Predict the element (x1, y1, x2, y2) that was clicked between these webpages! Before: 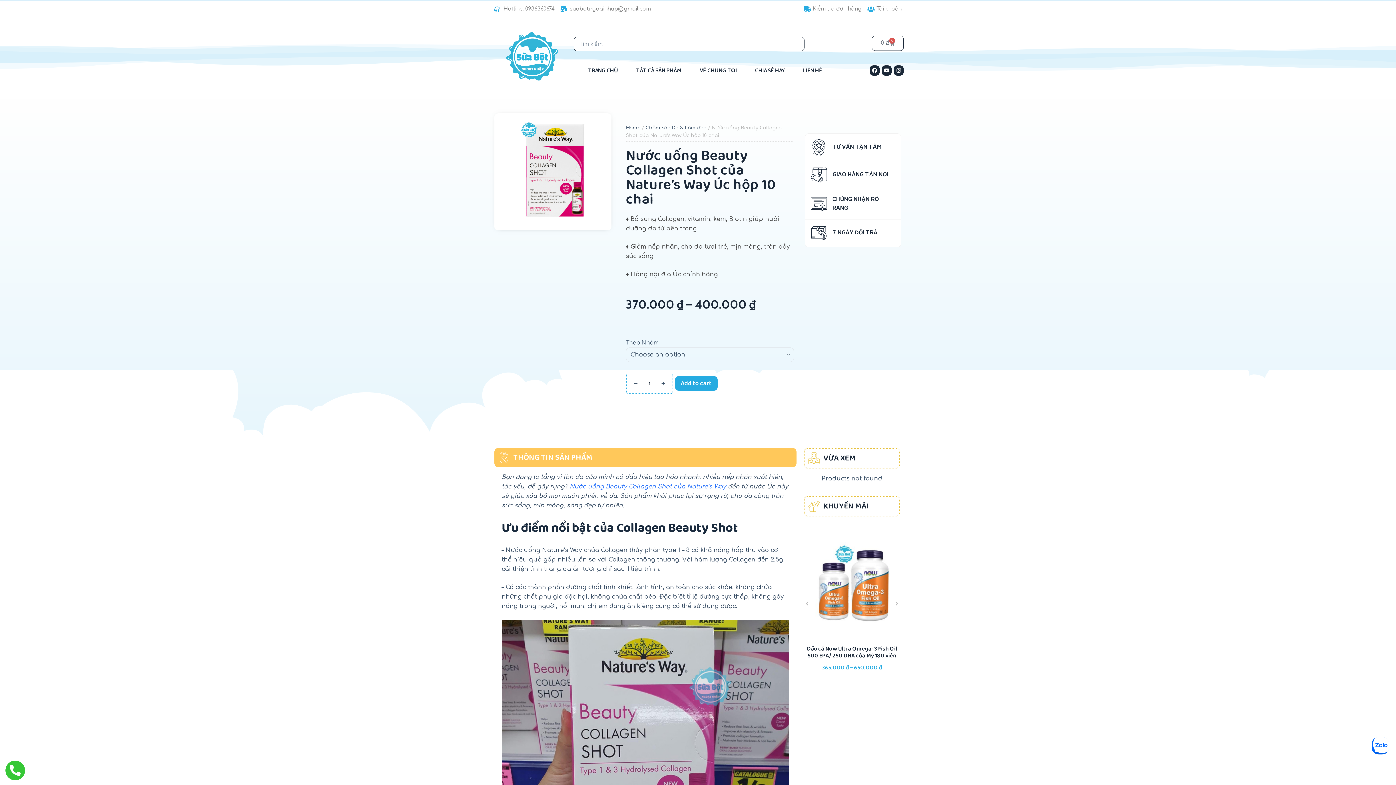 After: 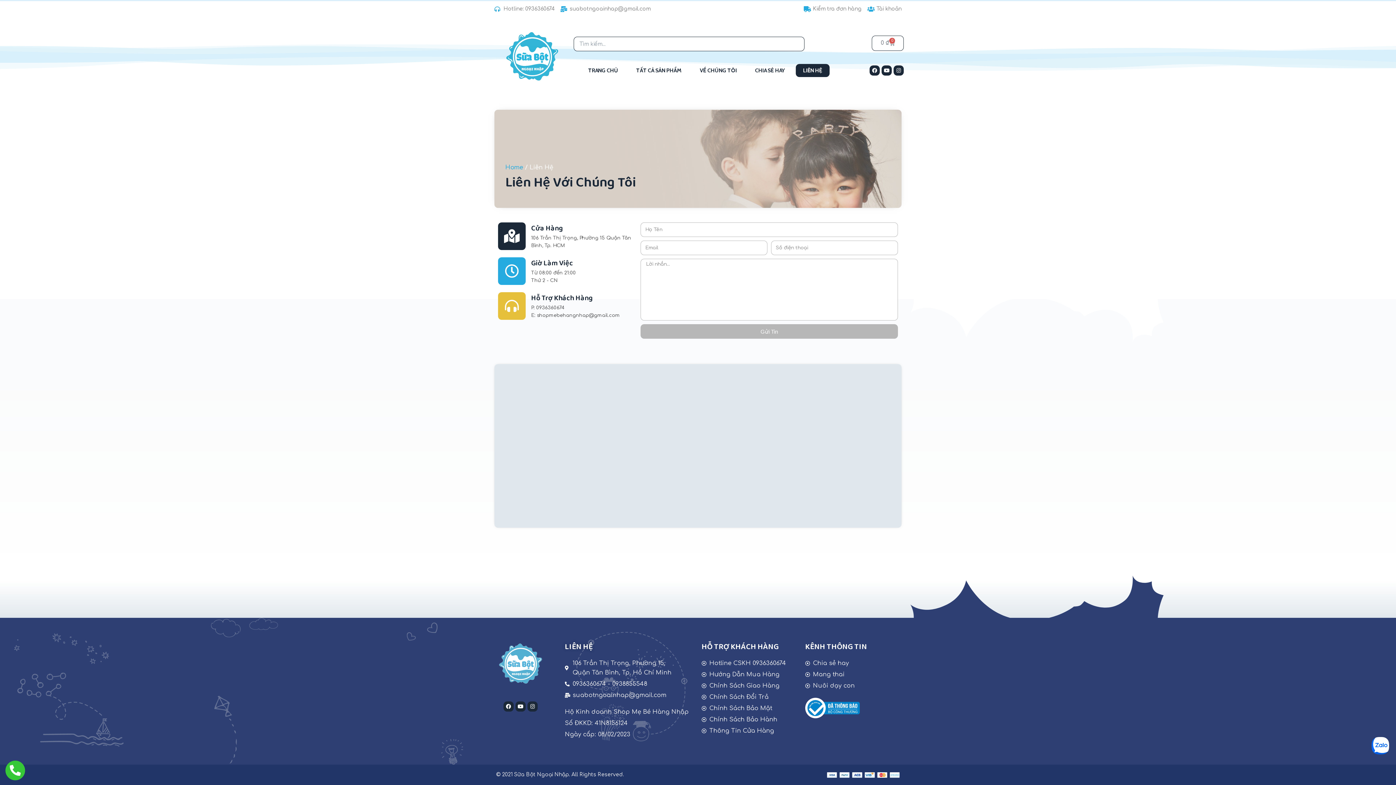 Action: label: LIÊN HỆ bbox: (796, 64, 829, 77)